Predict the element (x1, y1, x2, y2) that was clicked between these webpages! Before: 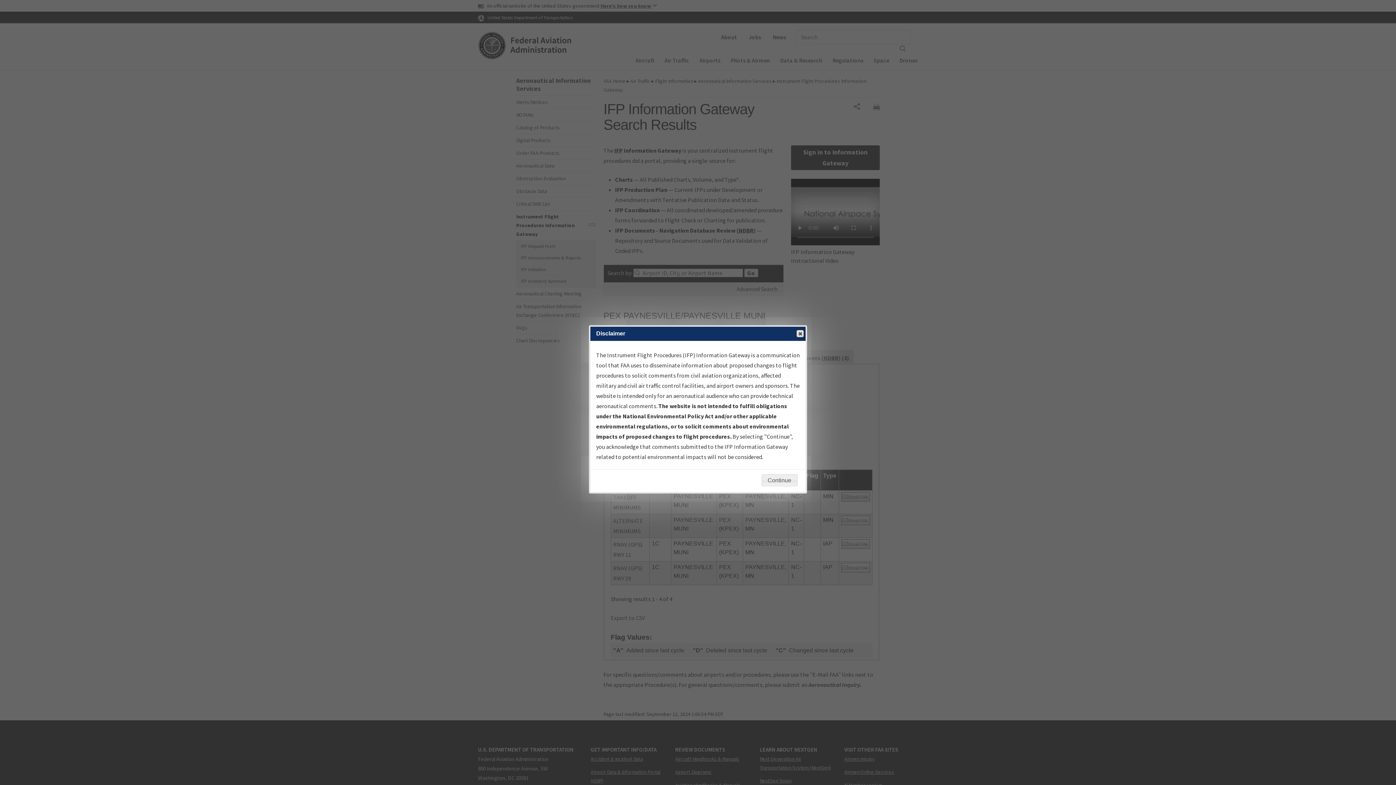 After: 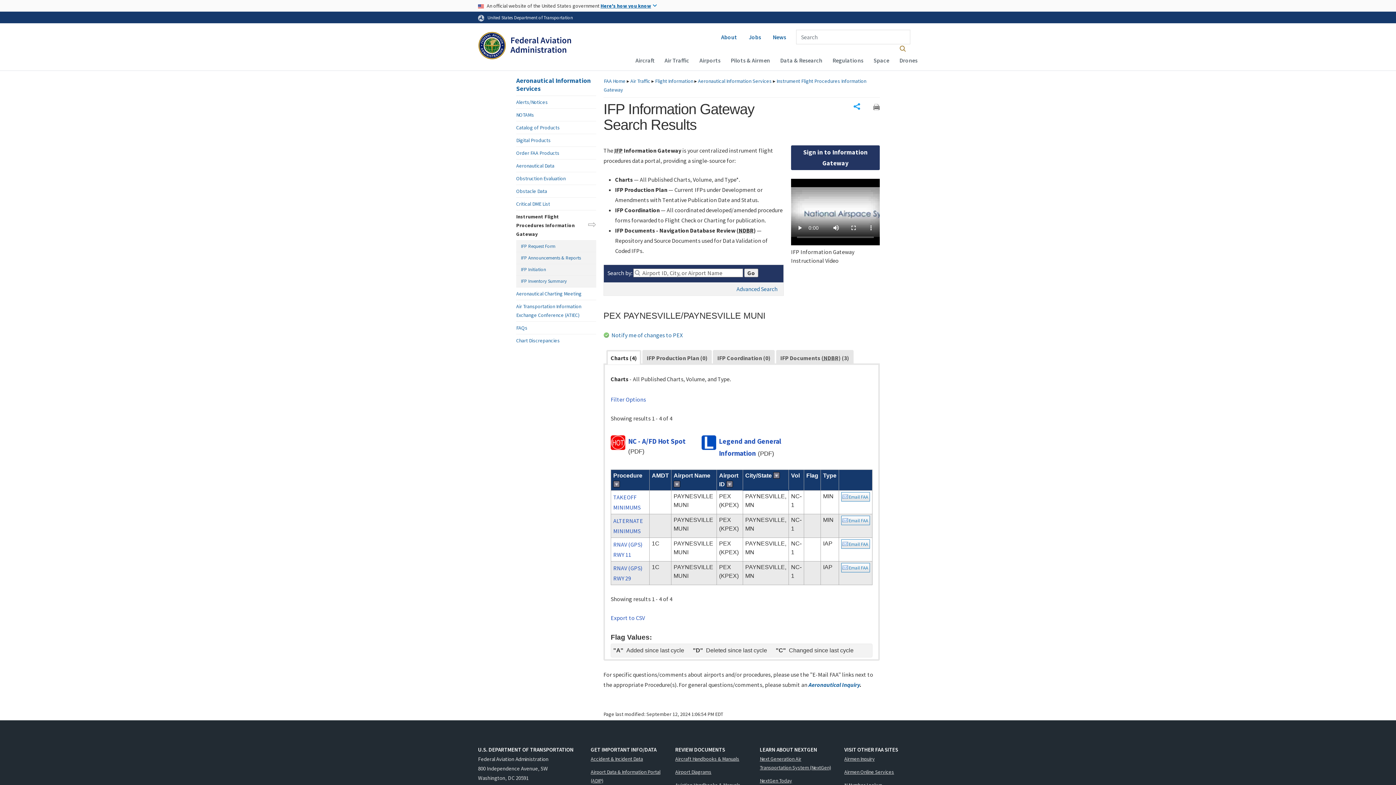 Action: label: Continue bbox: (761, 474, 797, 486)